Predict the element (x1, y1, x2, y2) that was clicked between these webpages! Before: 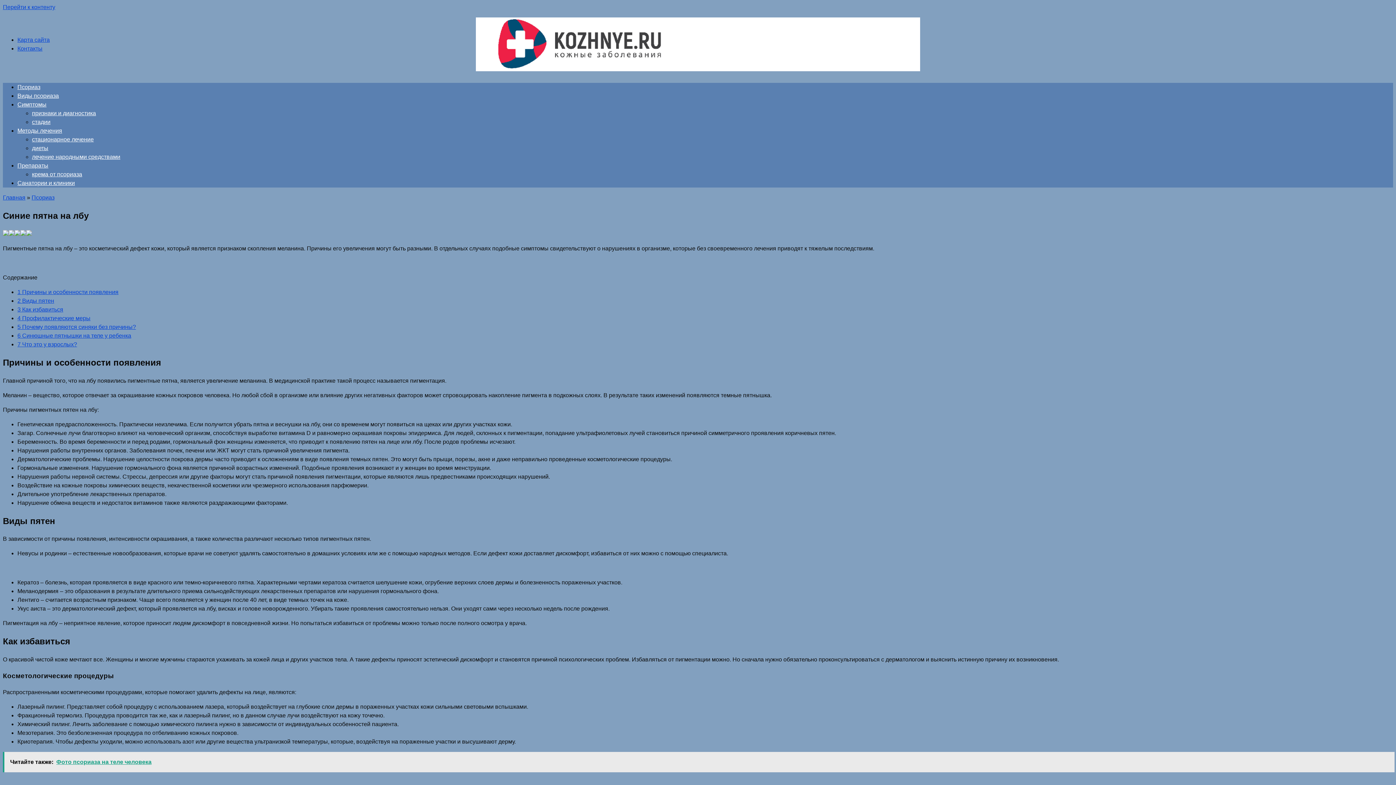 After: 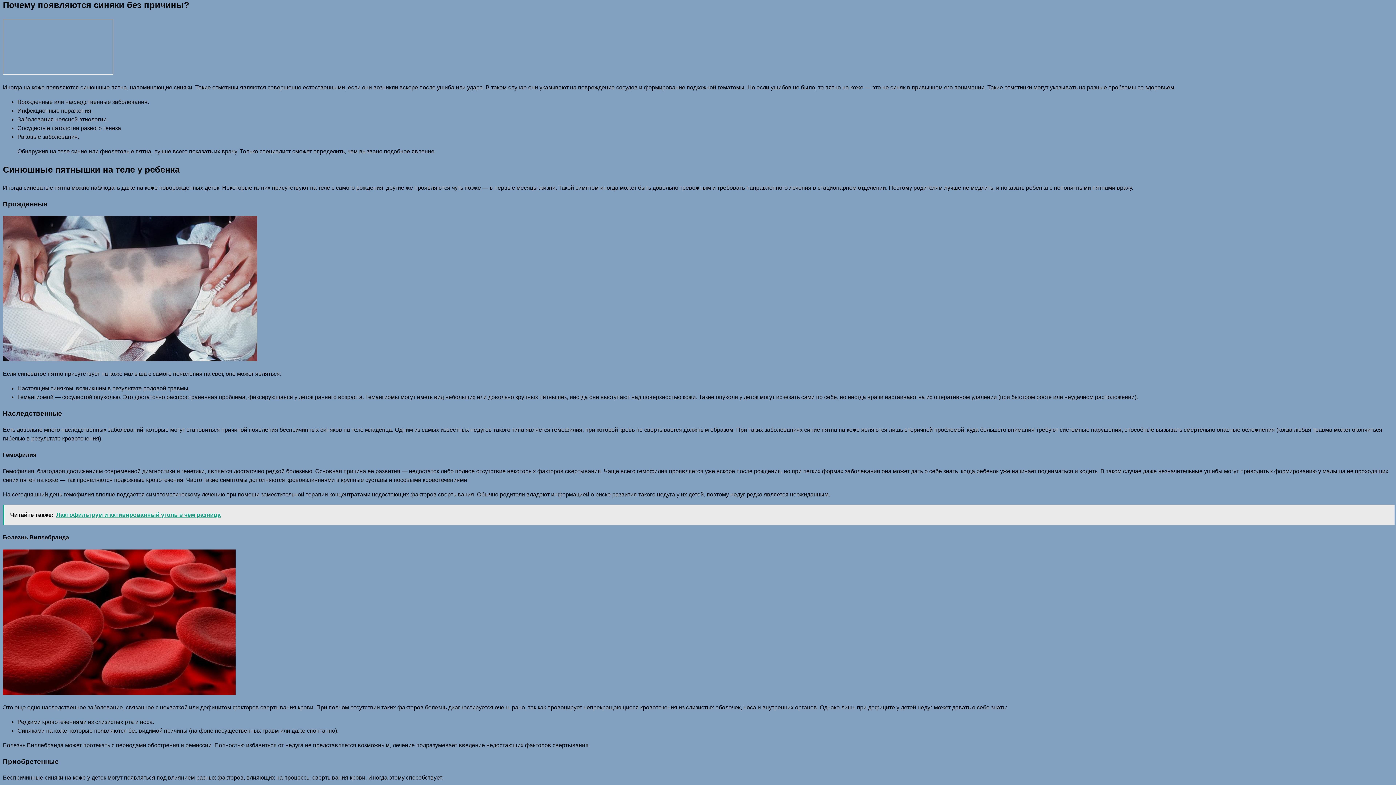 Action: bbox: (17, 323, 136, 330) label: 5 Почему появляются синяки без причины?